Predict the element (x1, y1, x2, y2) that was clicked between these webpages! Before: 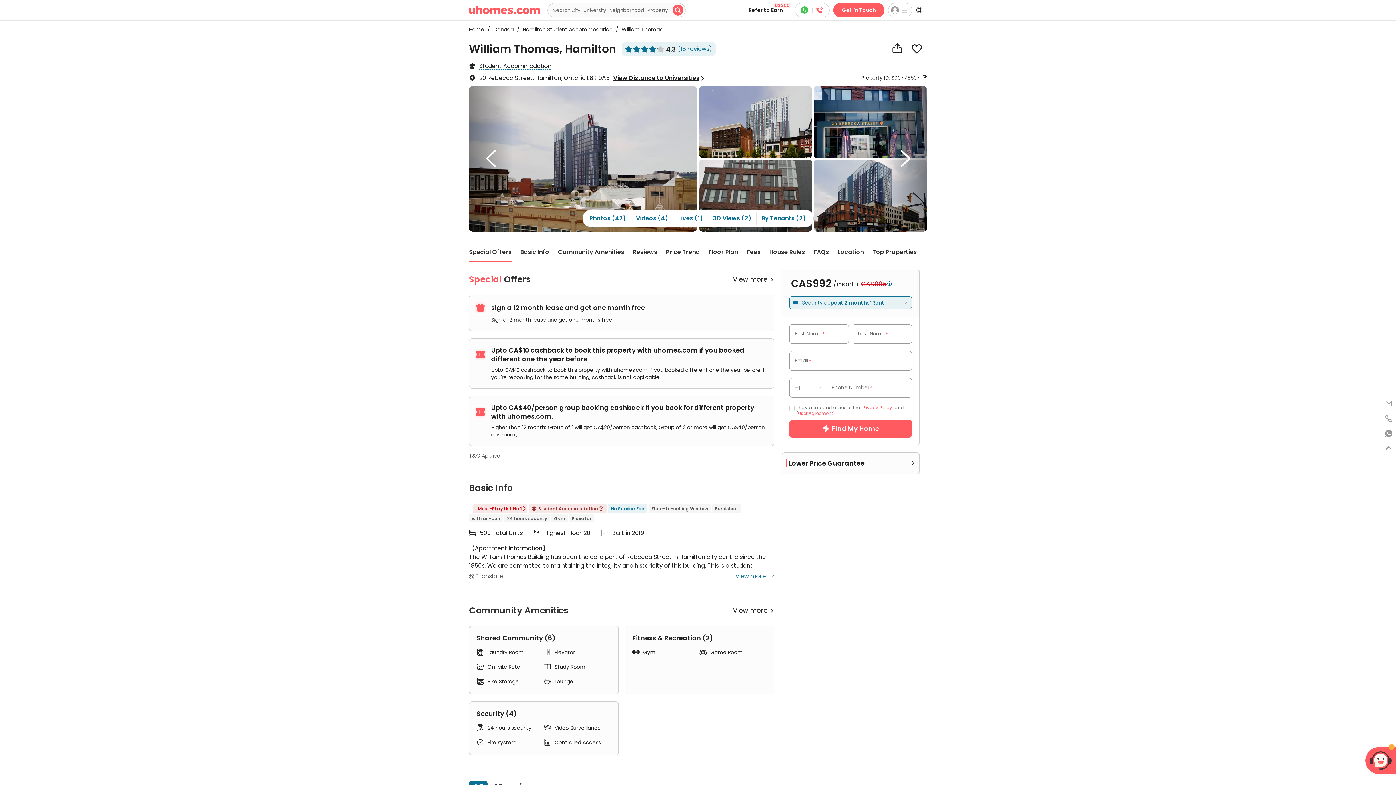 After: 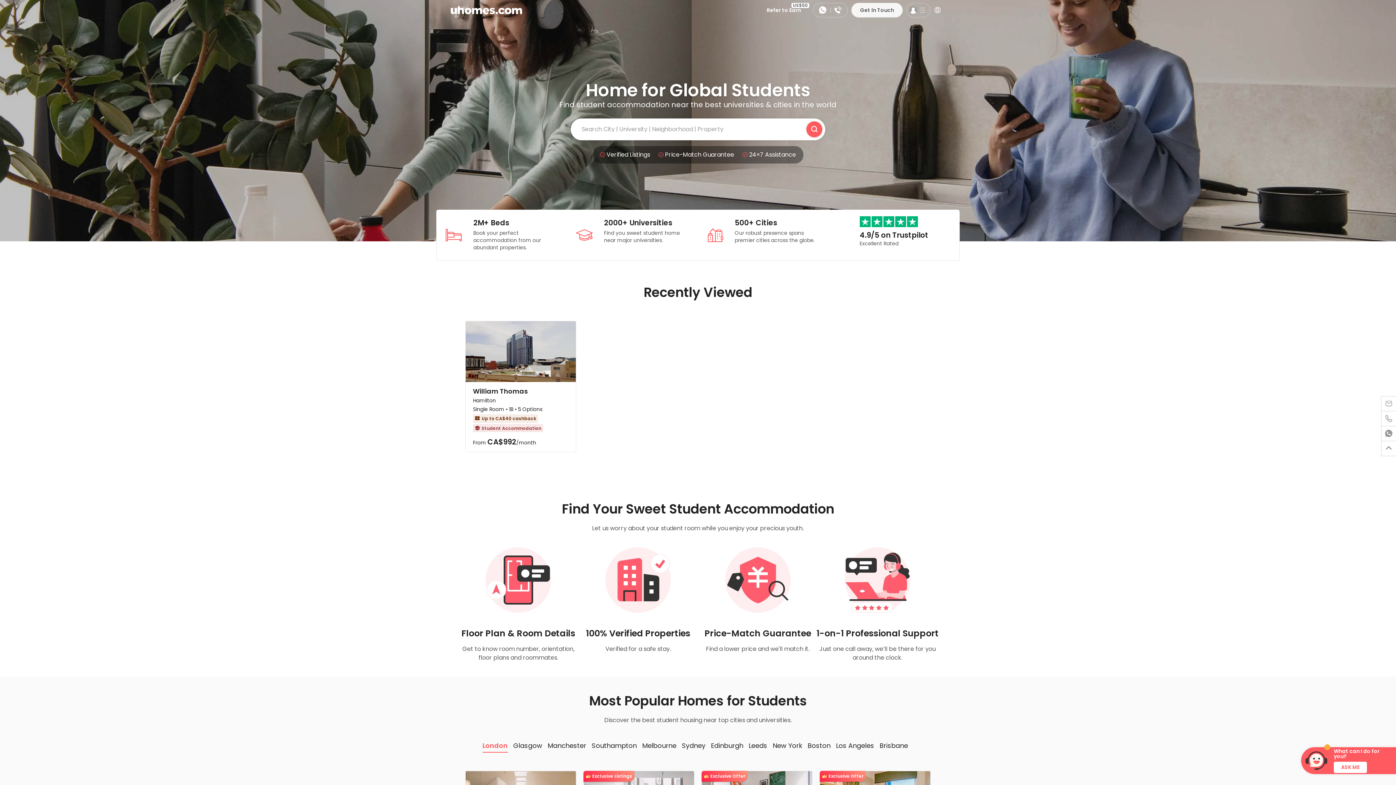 Action: label: Home bbox: (469, 25, 484, 33)